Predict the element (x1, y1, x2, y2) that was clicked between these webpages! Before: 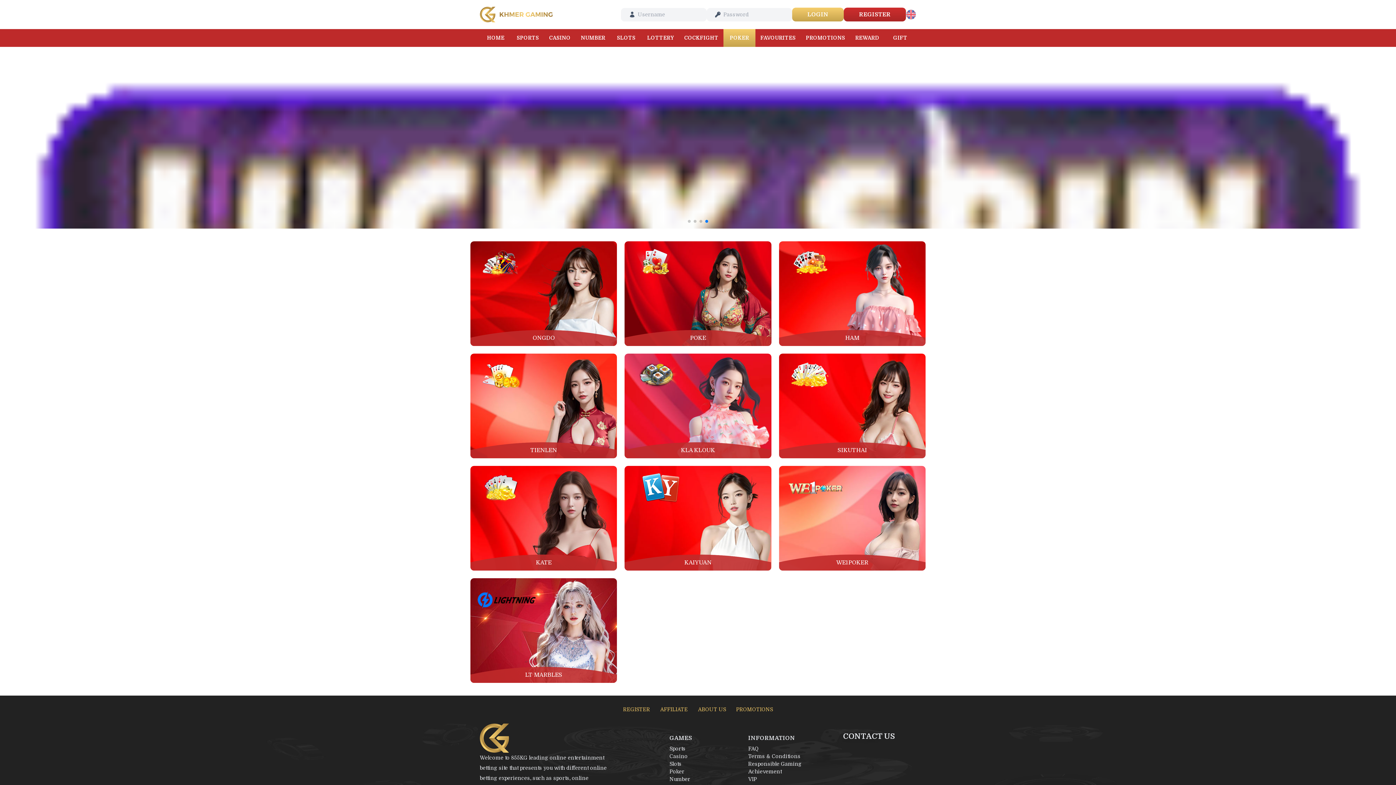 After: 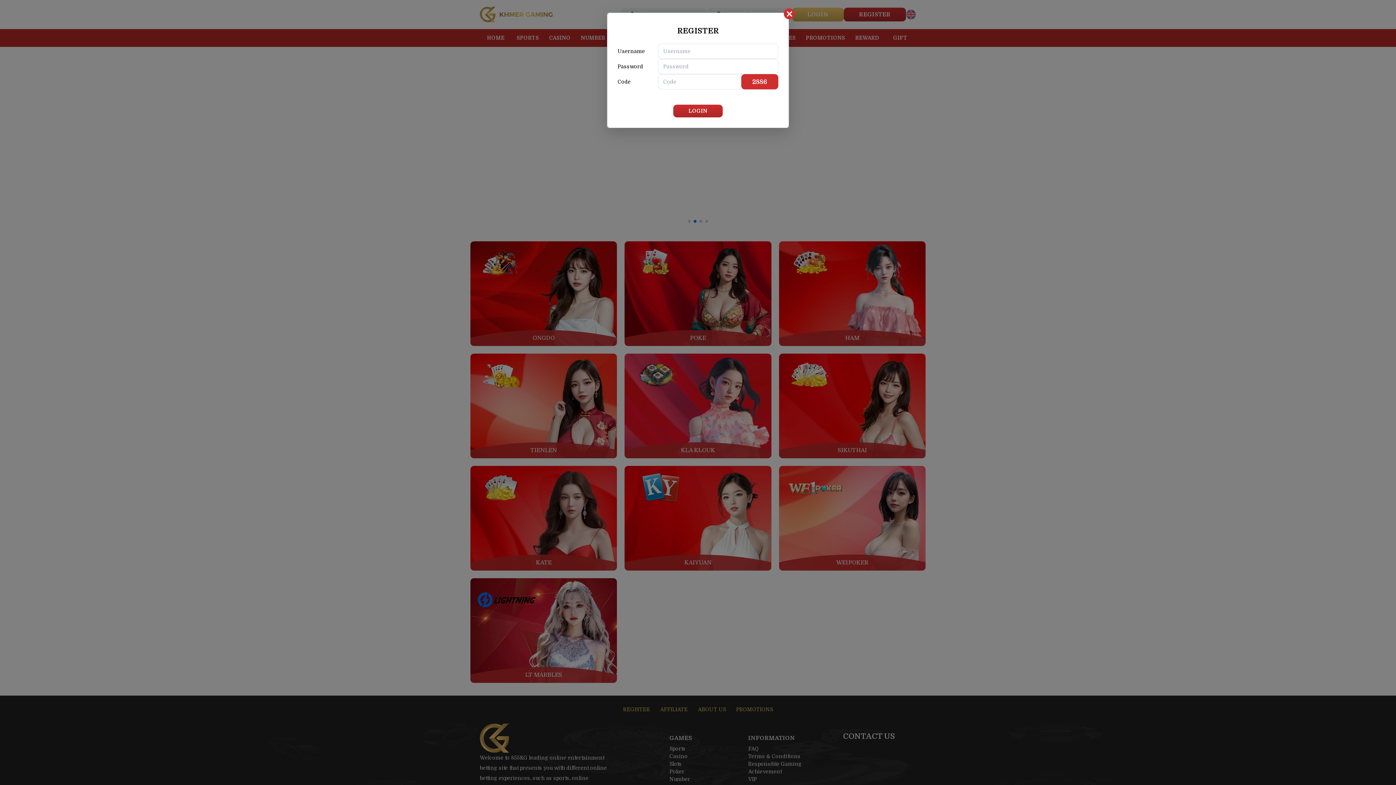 Action: label: FAVOURITES bbox: (755, 29, 800, 46)